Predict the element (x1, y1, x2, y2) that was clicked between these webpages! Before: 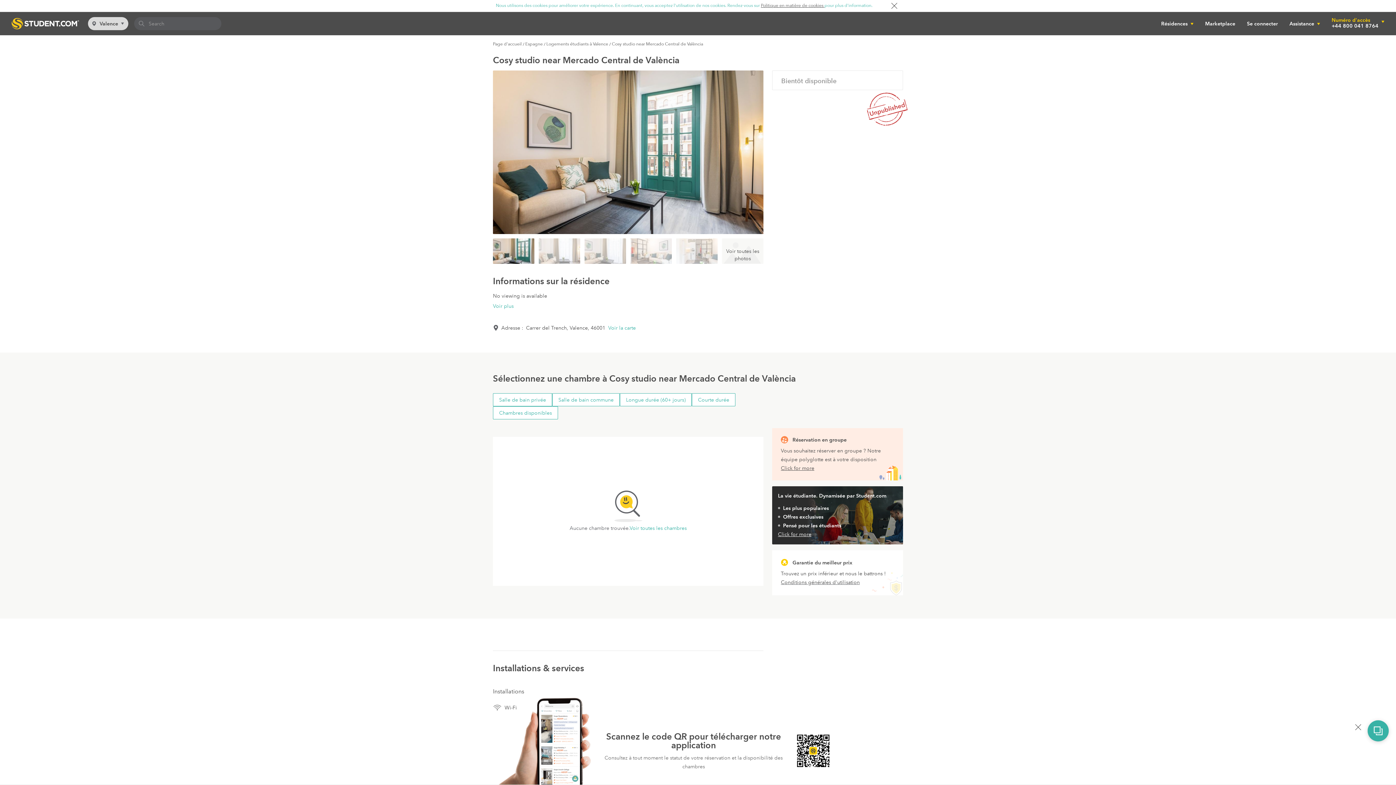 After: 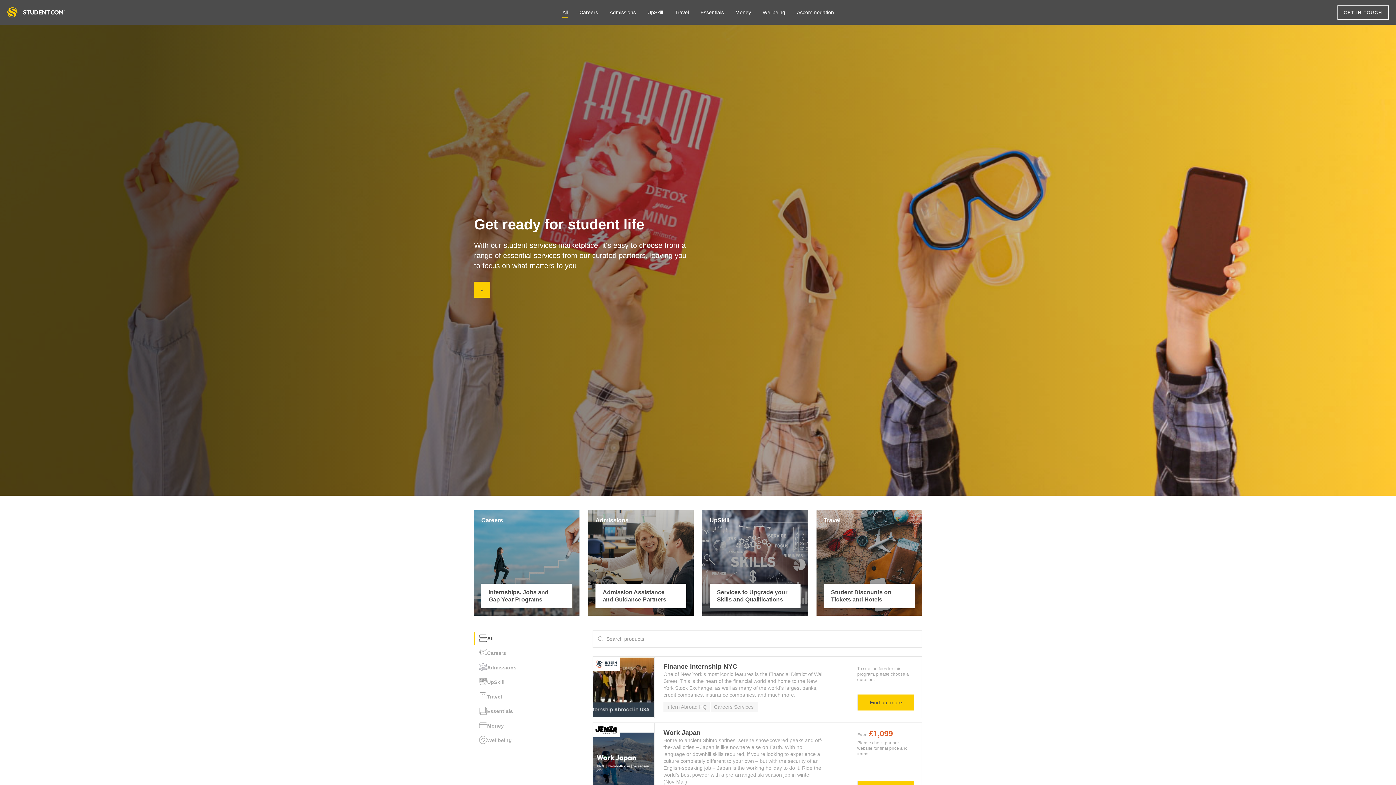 Action: bbox: (778, 531, 811, 537) label: Click for more